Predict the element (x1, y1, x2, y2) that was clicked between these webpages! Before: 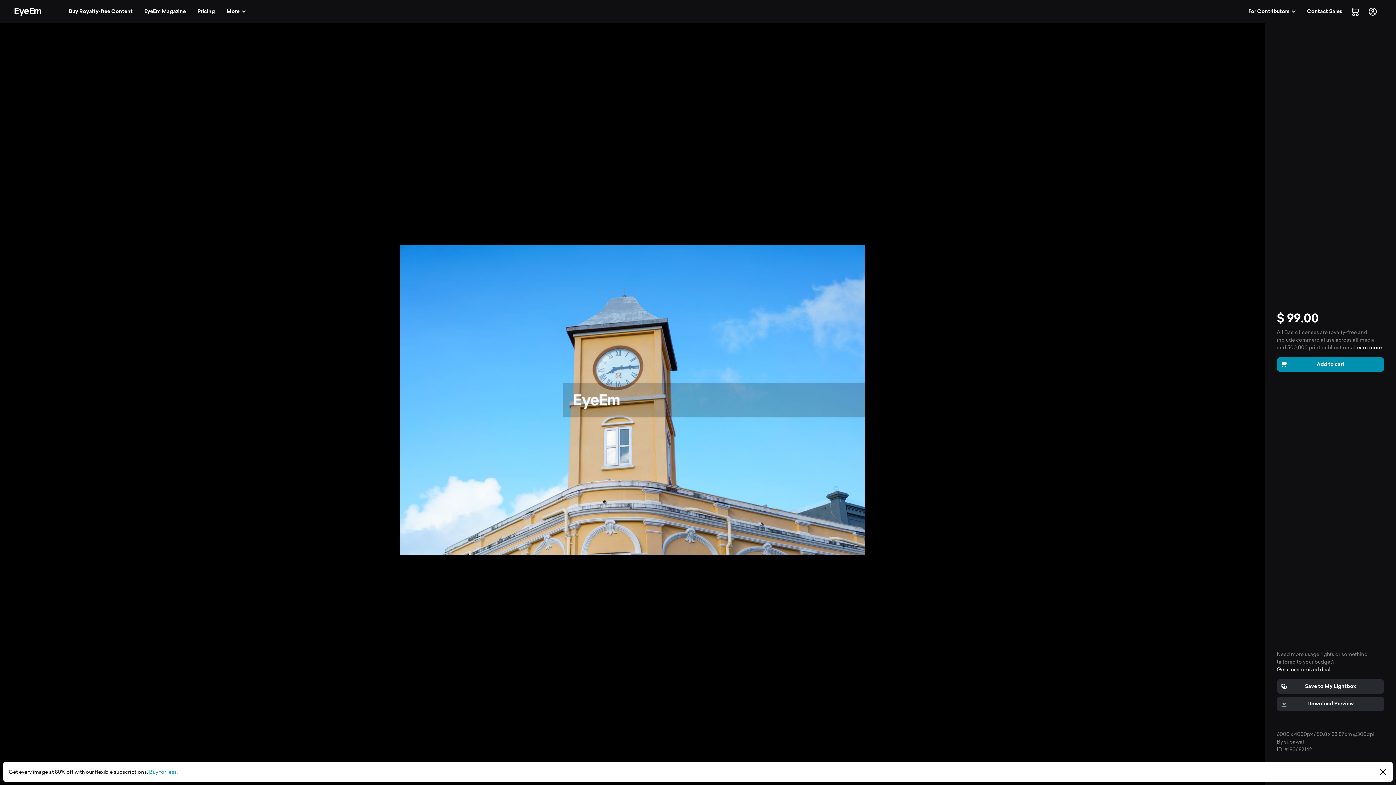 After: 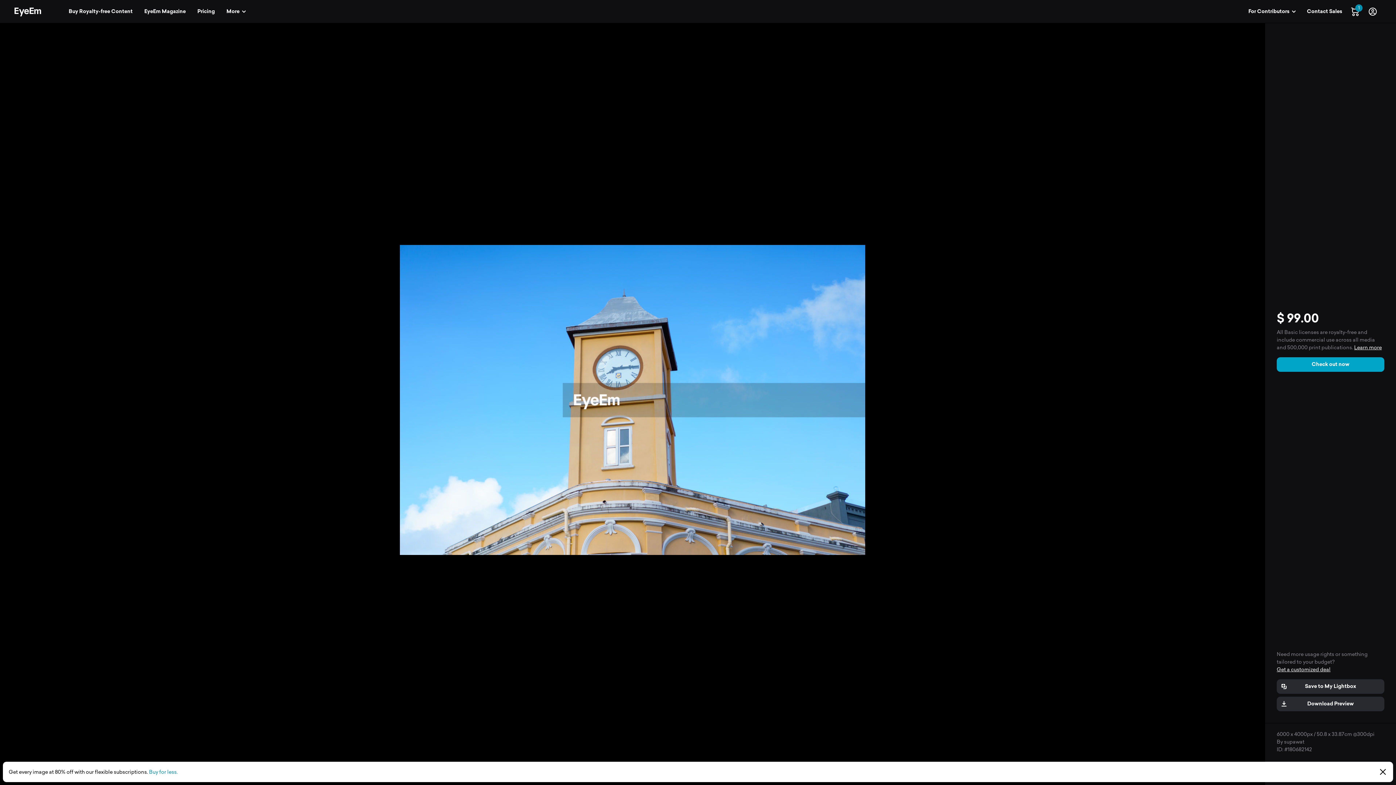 Action: label: Add to cart bbox: (1277, 357, 1384, 371)